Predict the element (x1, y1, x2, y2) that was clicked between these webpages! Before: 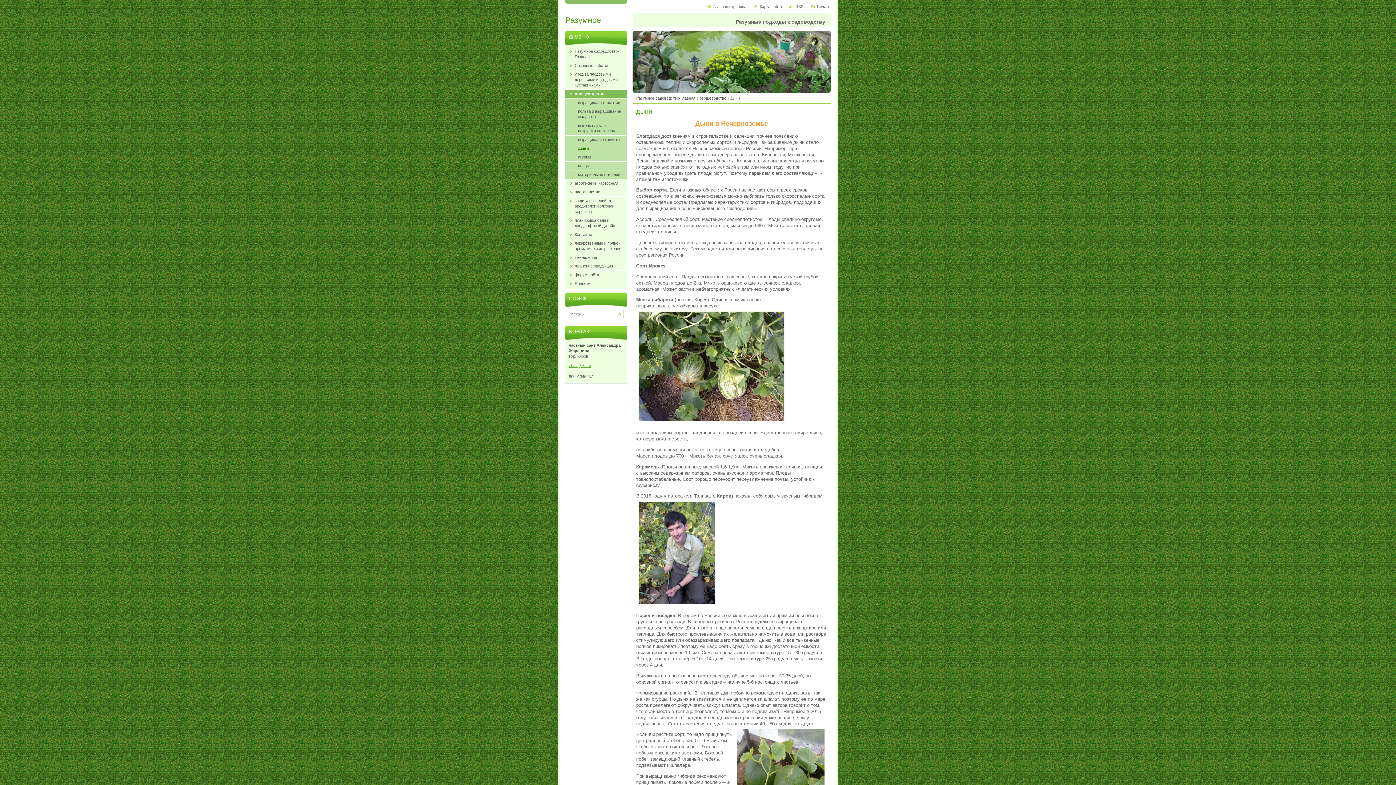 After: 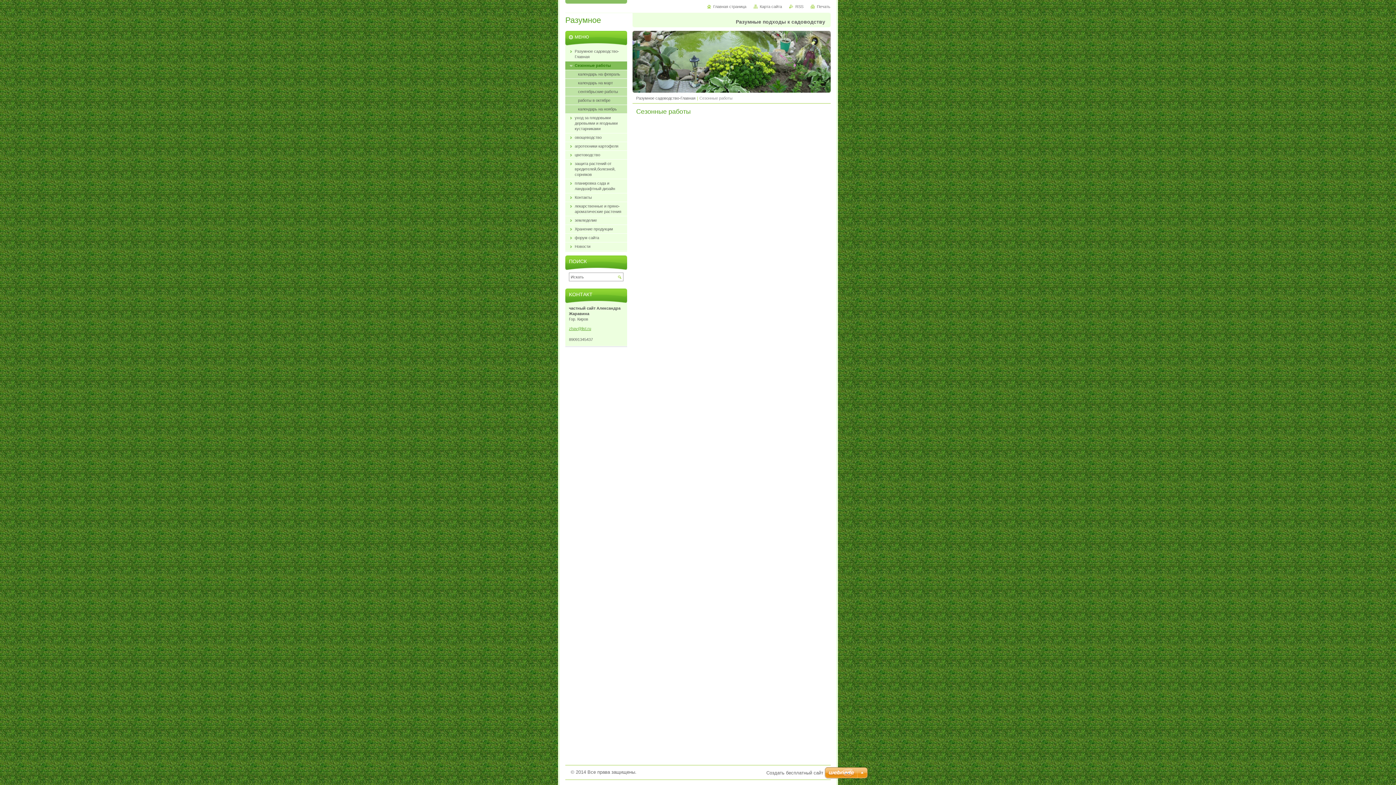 Action: bbox: (565, 61, 627, 70) label: Сезонные работы